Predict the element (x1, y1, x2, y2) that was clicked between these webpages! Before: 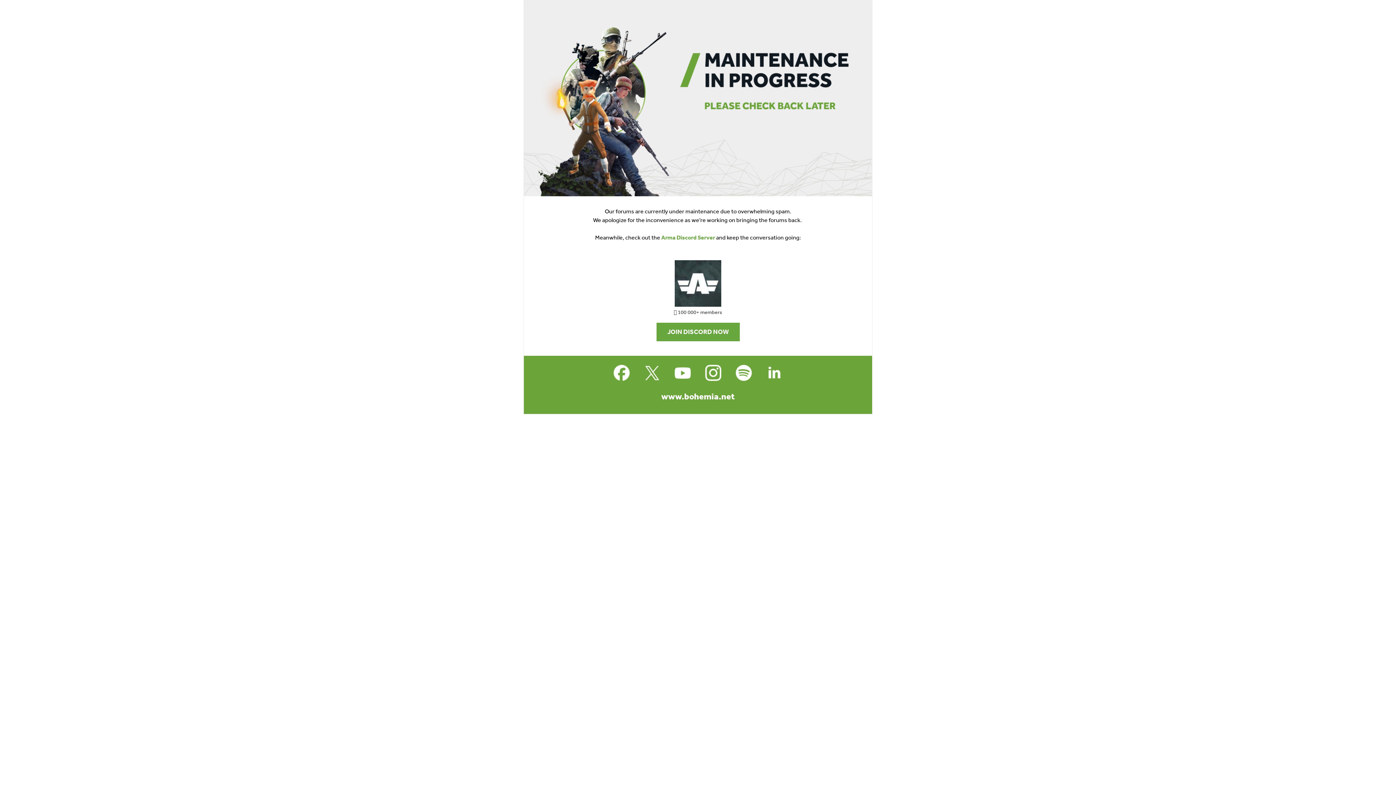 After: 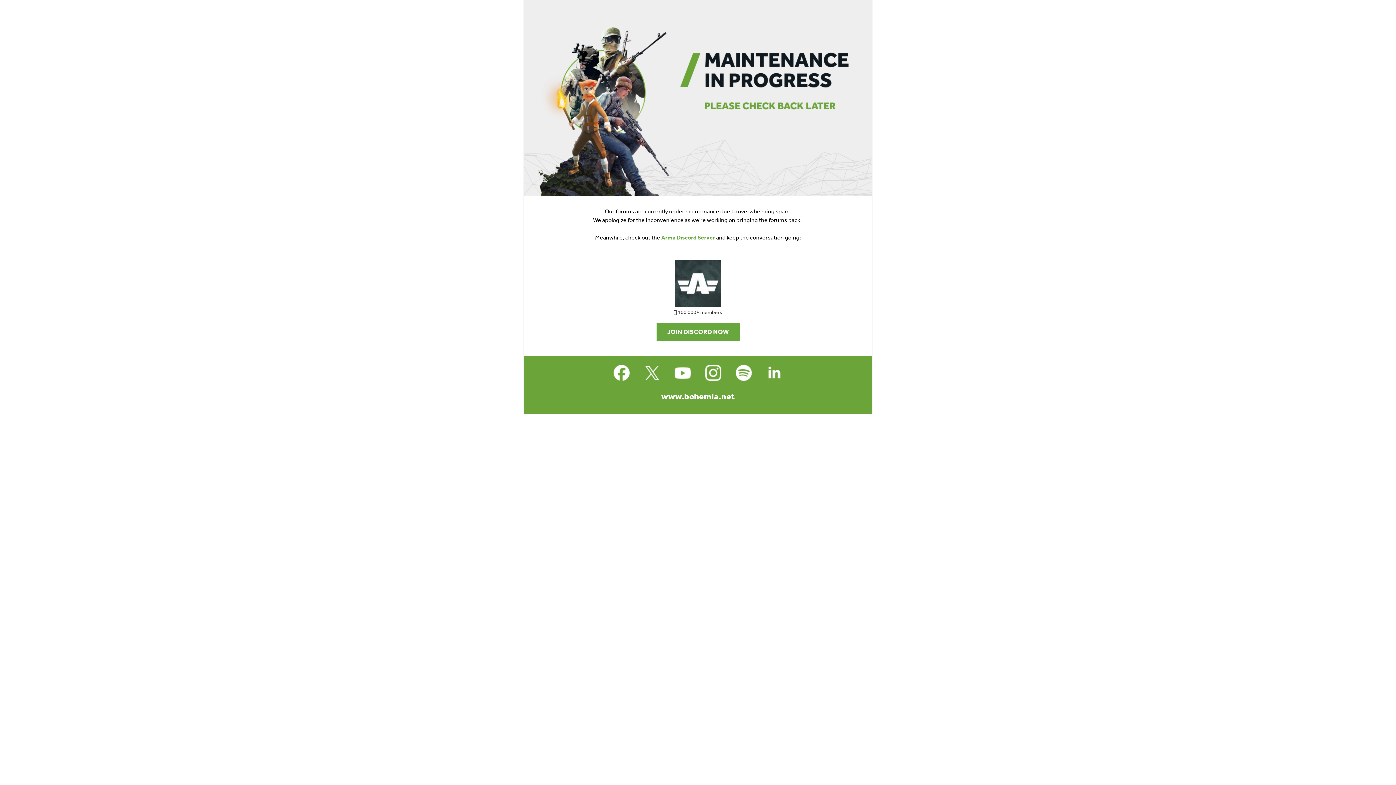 Action: label: JOIN DISCORD NOW bbox: (656, 322, 739, 341)